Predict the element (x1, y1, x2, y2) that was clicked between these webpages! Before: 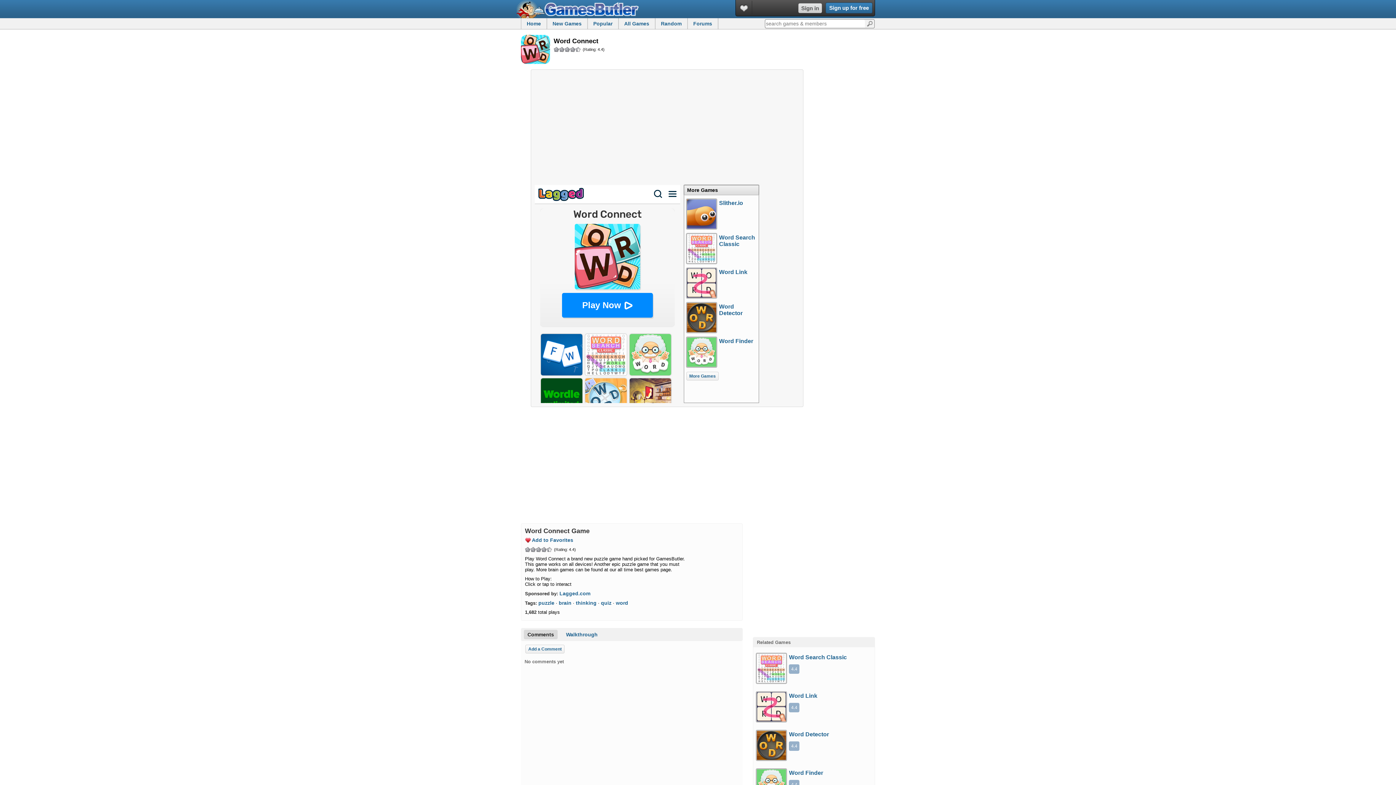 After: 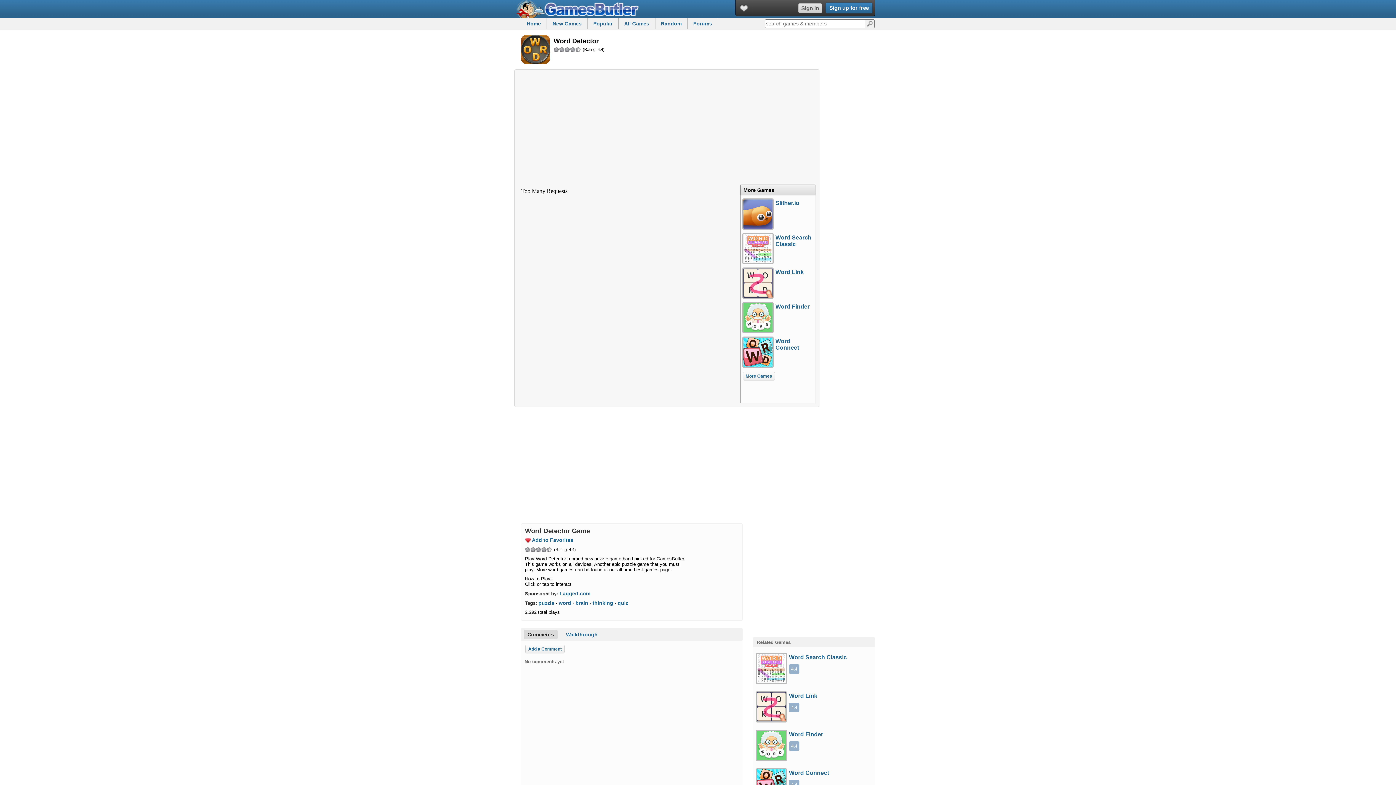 Action: label: Word Detector bbox: (686, 301, 755, 334)